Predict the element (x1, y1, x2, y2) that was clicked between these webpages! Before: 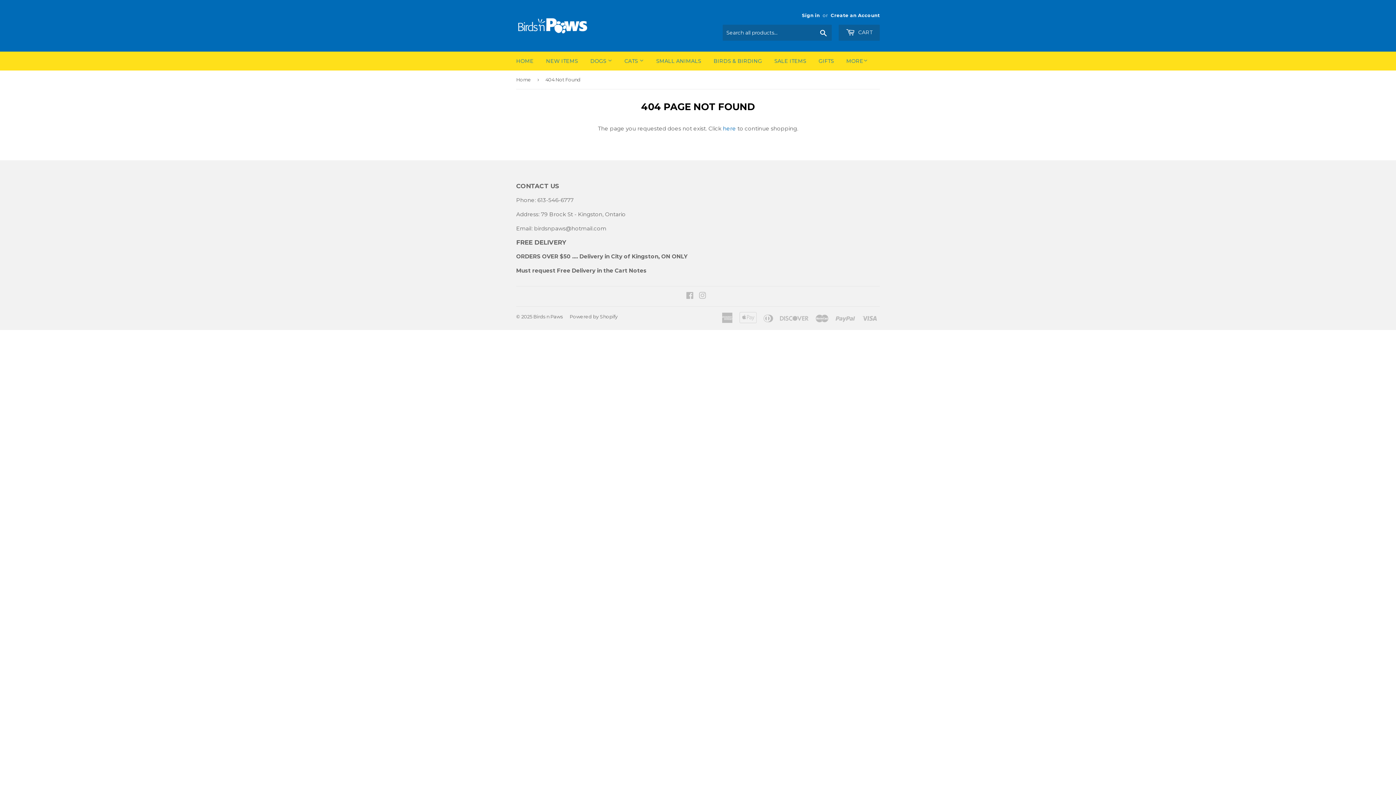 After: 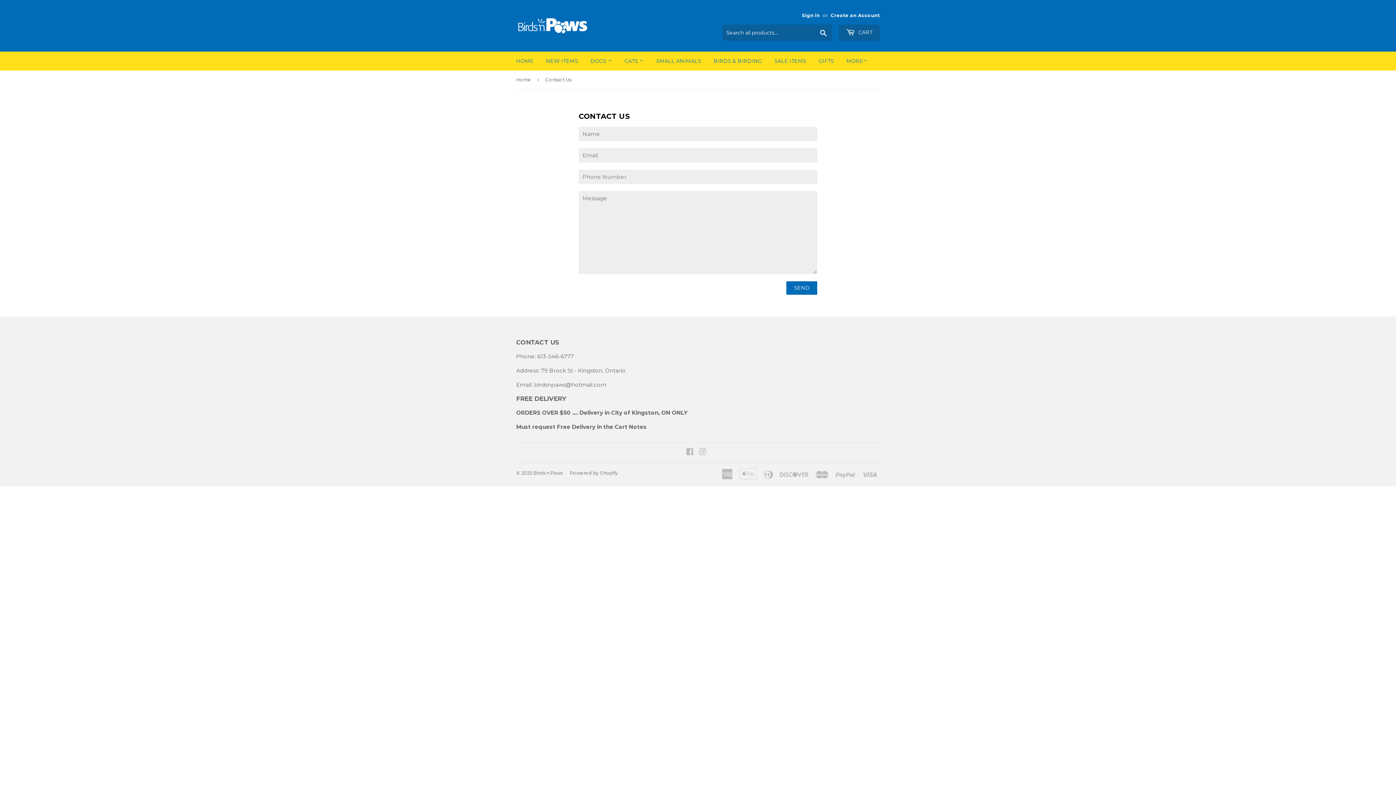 Action: bbox: (534, 225, 606, 232) label: birdsnpaws@hotmail.com